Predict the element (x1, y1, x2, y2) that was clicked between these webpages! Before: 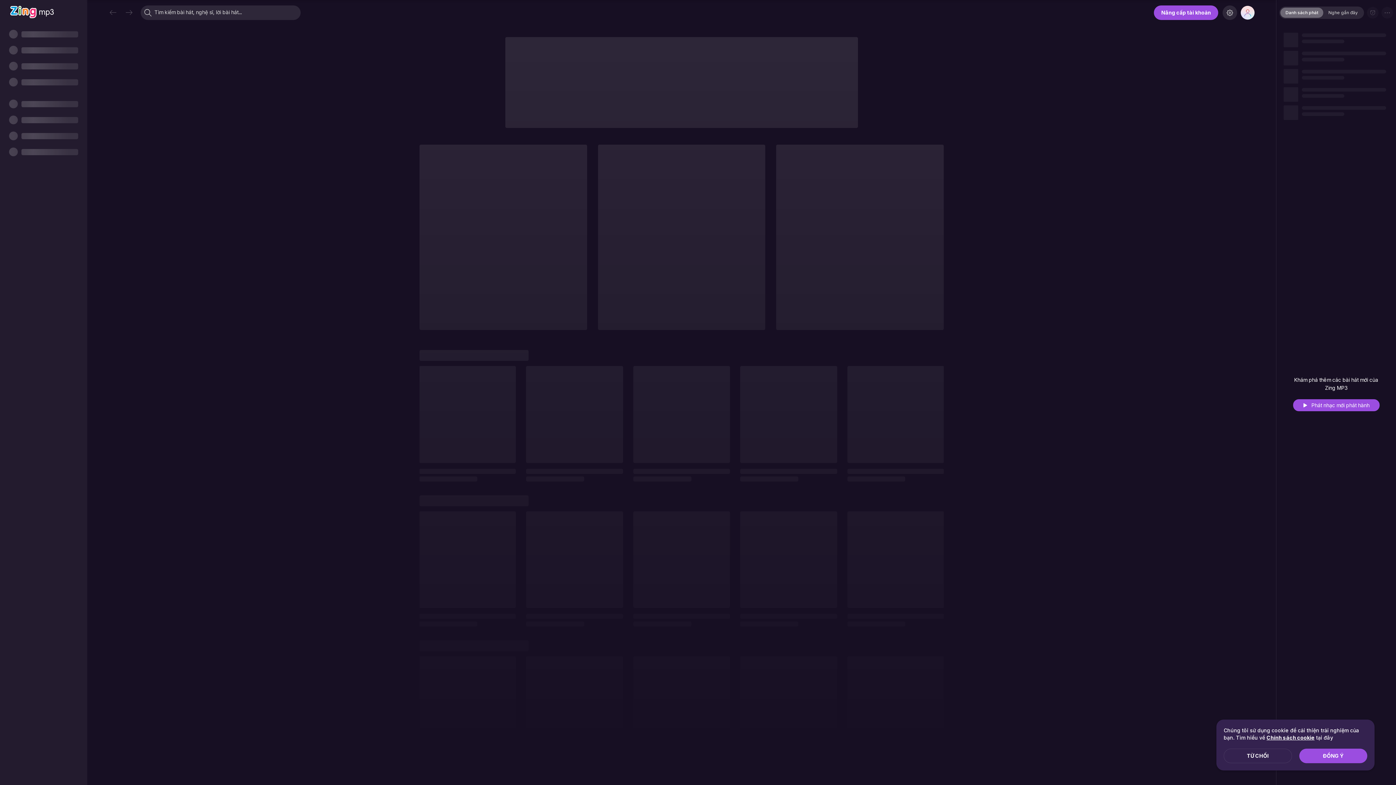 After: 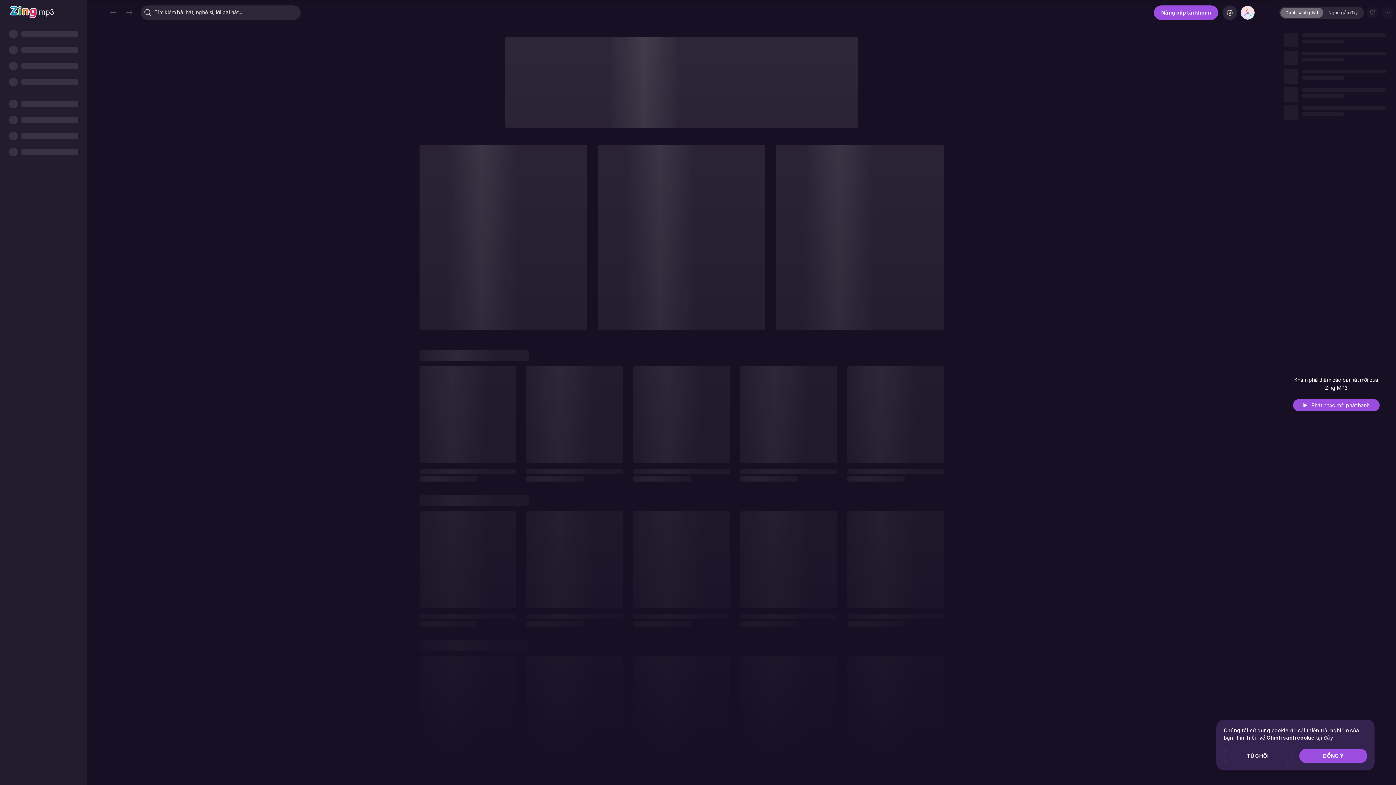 Action: bbox: (10, 4, 53, 19)